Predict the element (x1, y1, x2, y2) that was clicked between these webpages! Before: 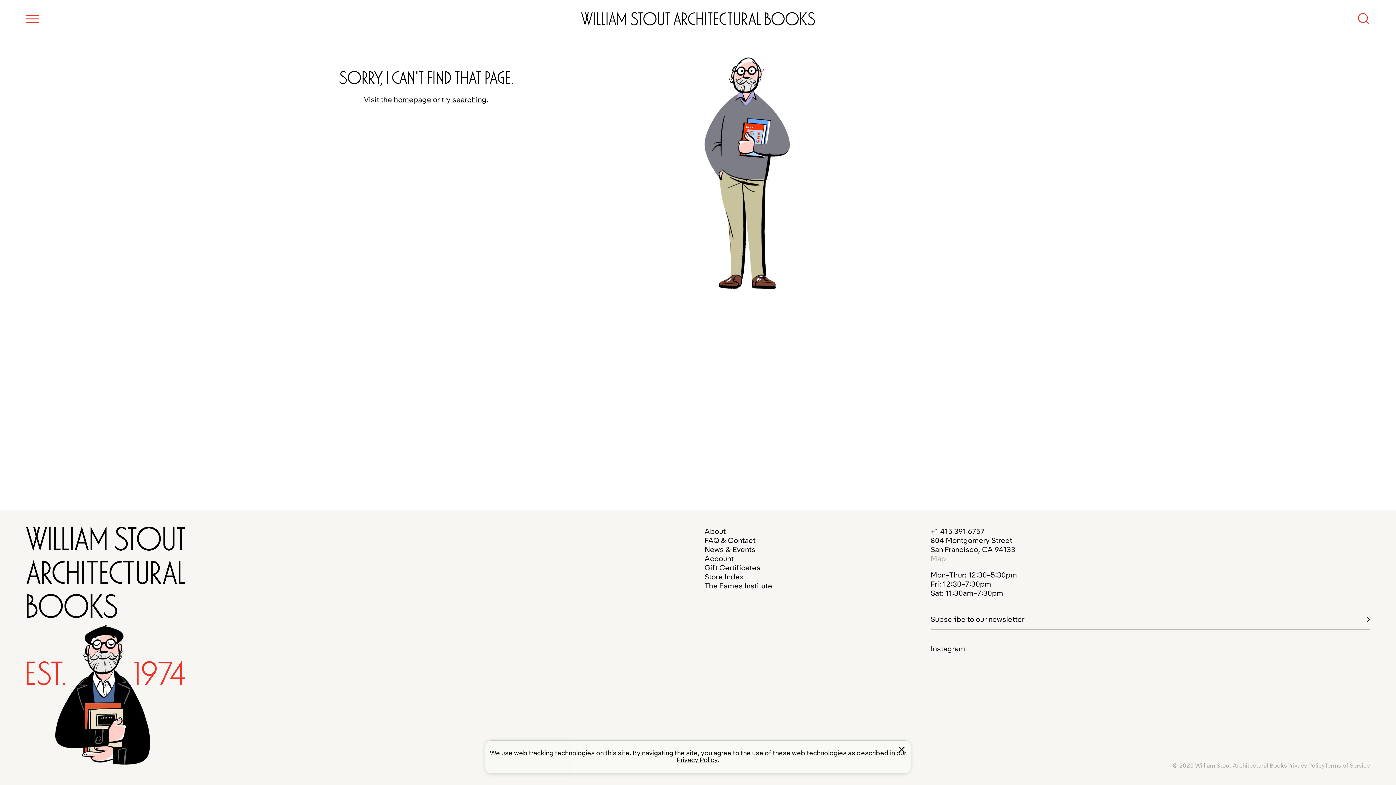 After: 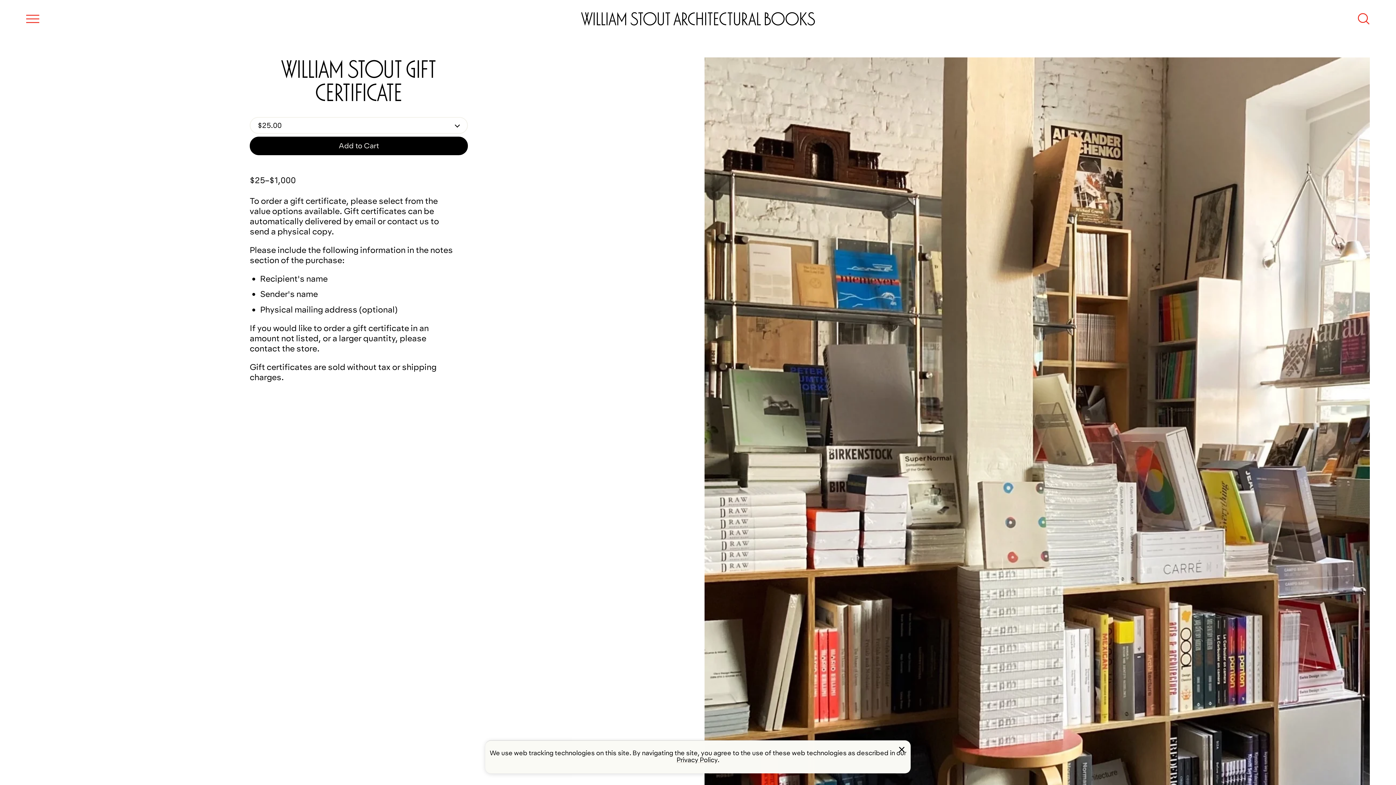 Action: label: Gift Certificates bbox: (704, 563, 760, 572)